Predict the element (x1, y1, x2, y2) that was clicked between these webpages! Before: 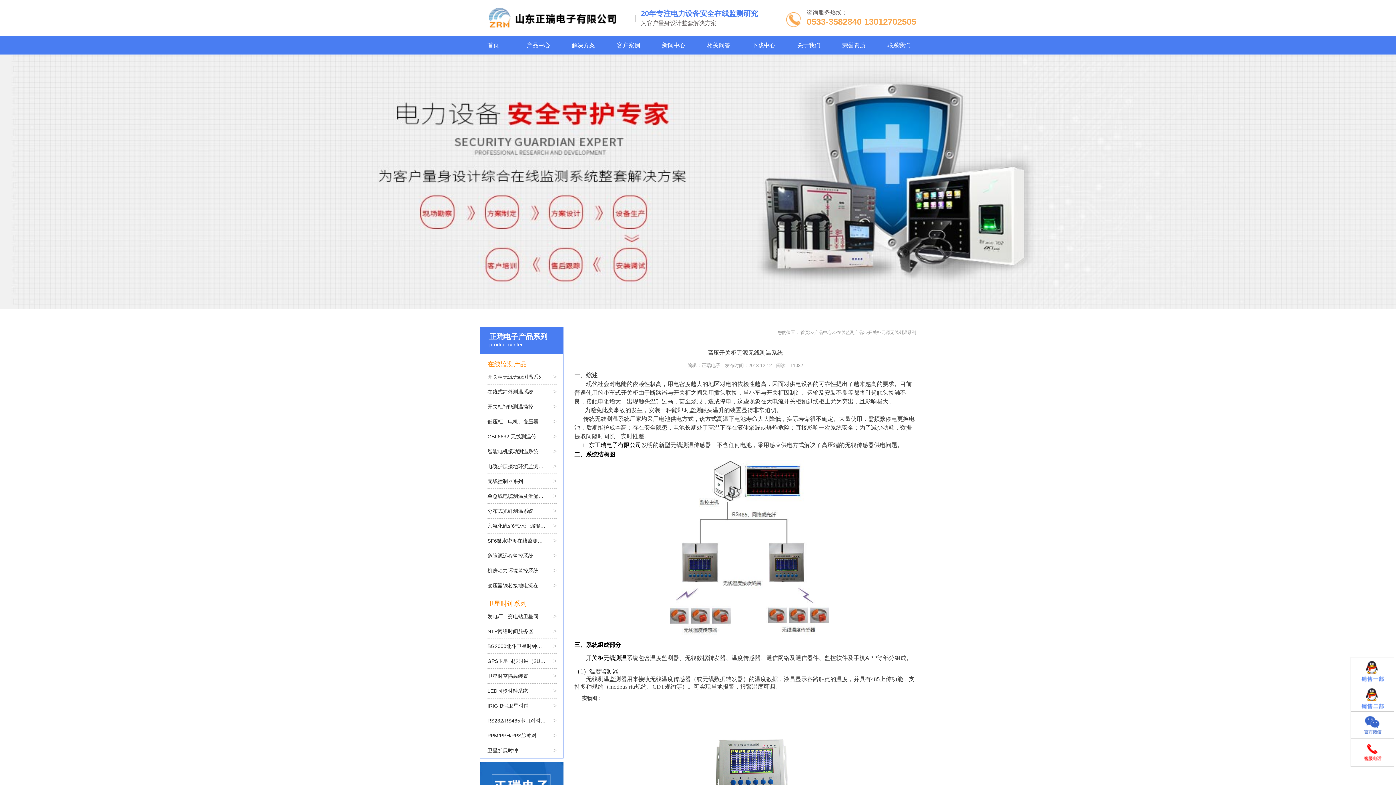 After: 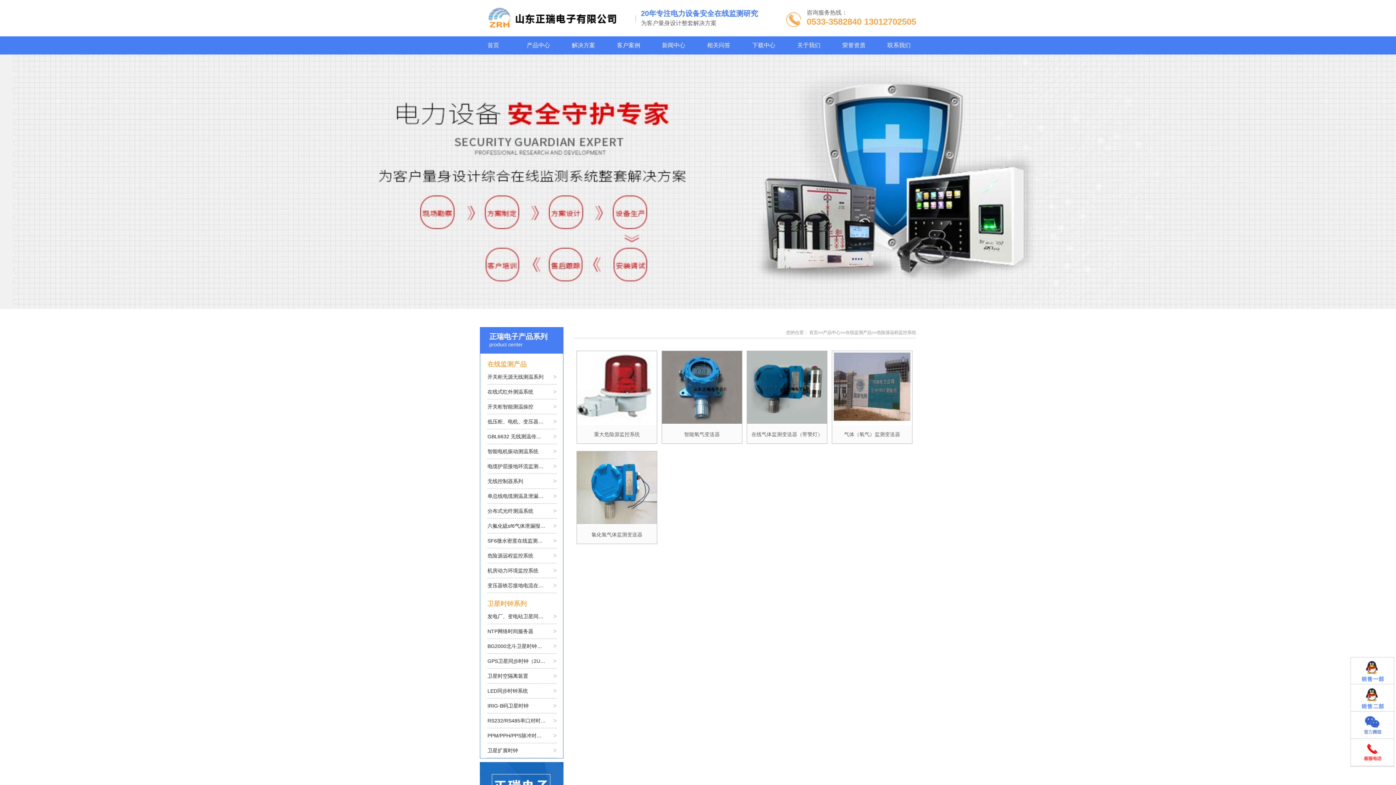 Action: label: 危险源远程监控系统
> bbox: (487, 548, 563, 563)